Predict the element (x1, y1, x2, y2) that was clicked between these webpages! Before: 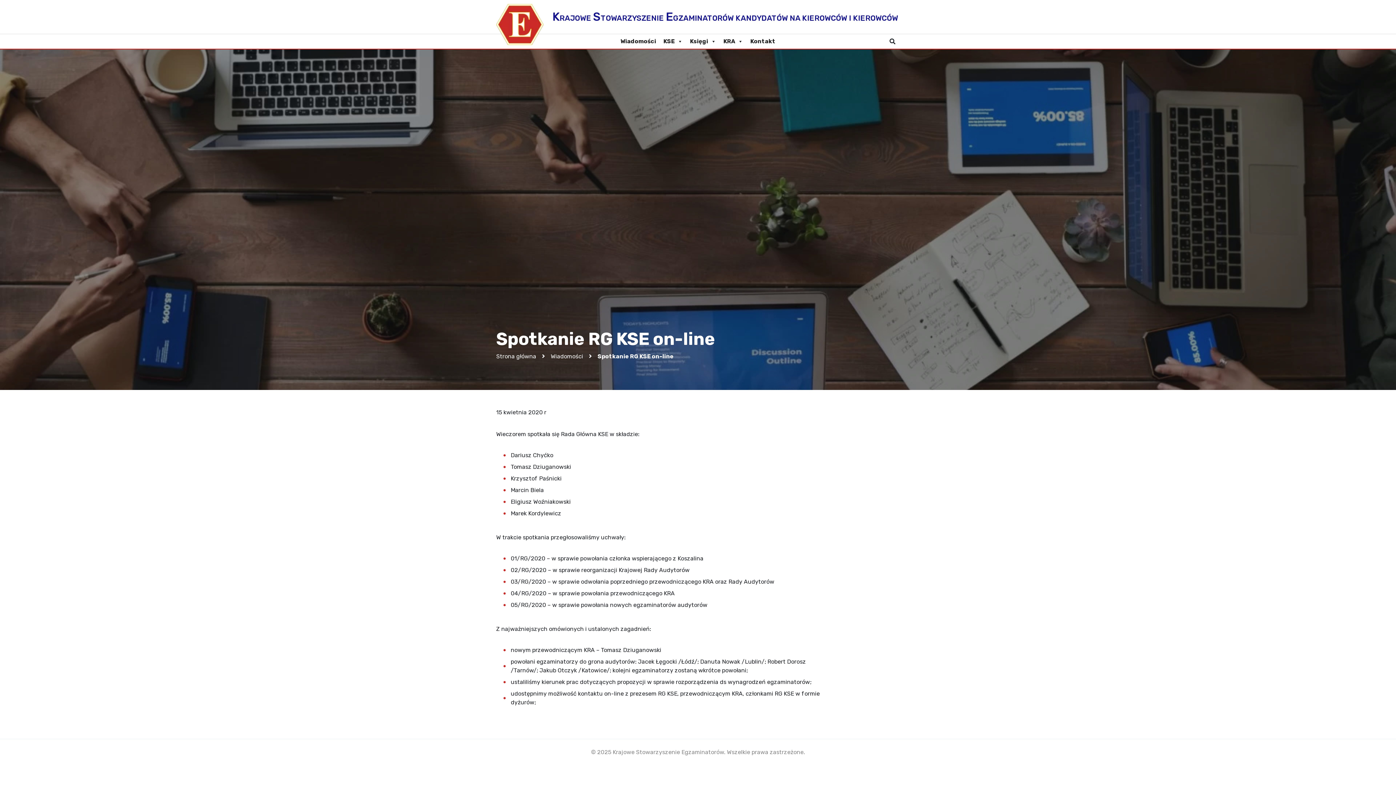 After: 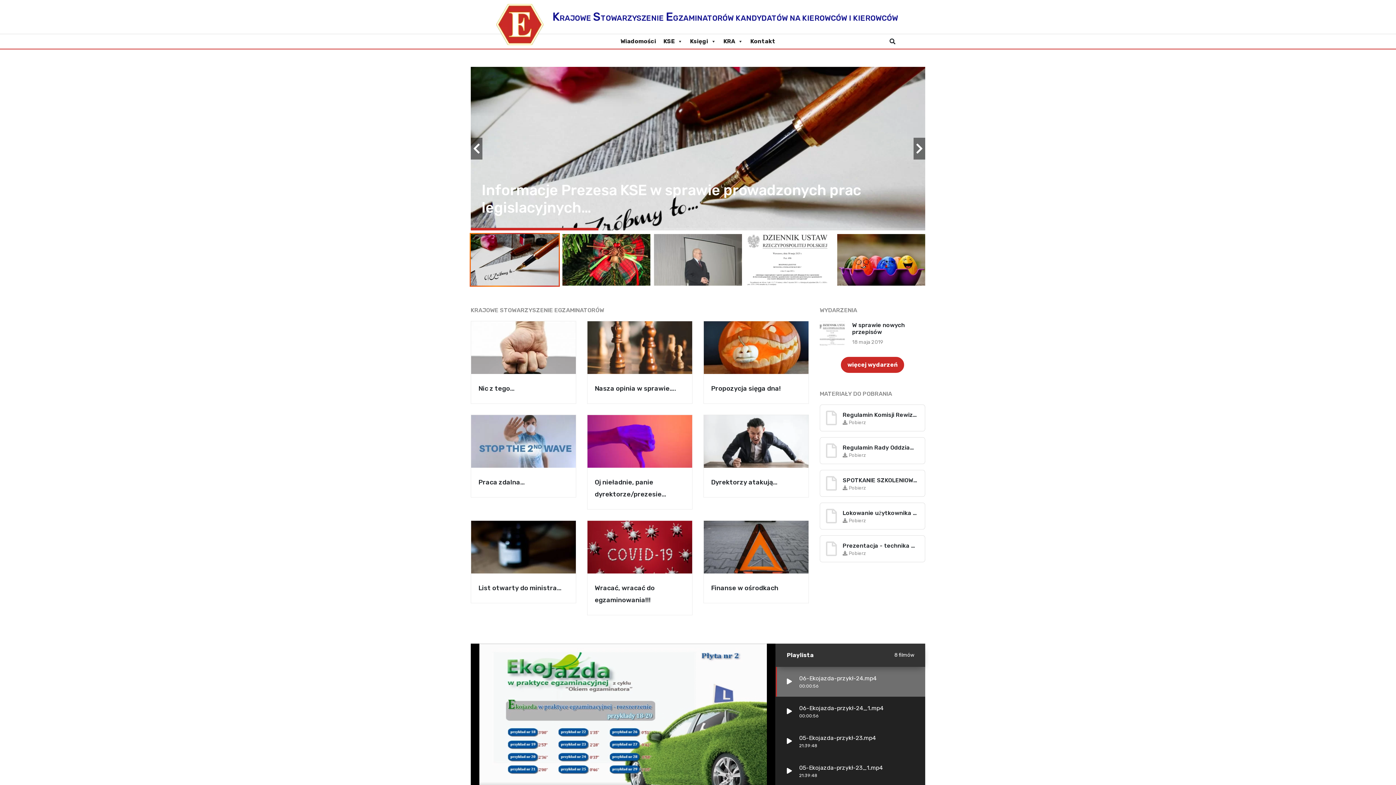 Action: bbox: (552, 9, 898, 24) label: KRAJOWE STOWARZYSZENIE EGZAMINATORÓW KANDYDATÓW NA KIEROWCÓW I KIEROWCÓW